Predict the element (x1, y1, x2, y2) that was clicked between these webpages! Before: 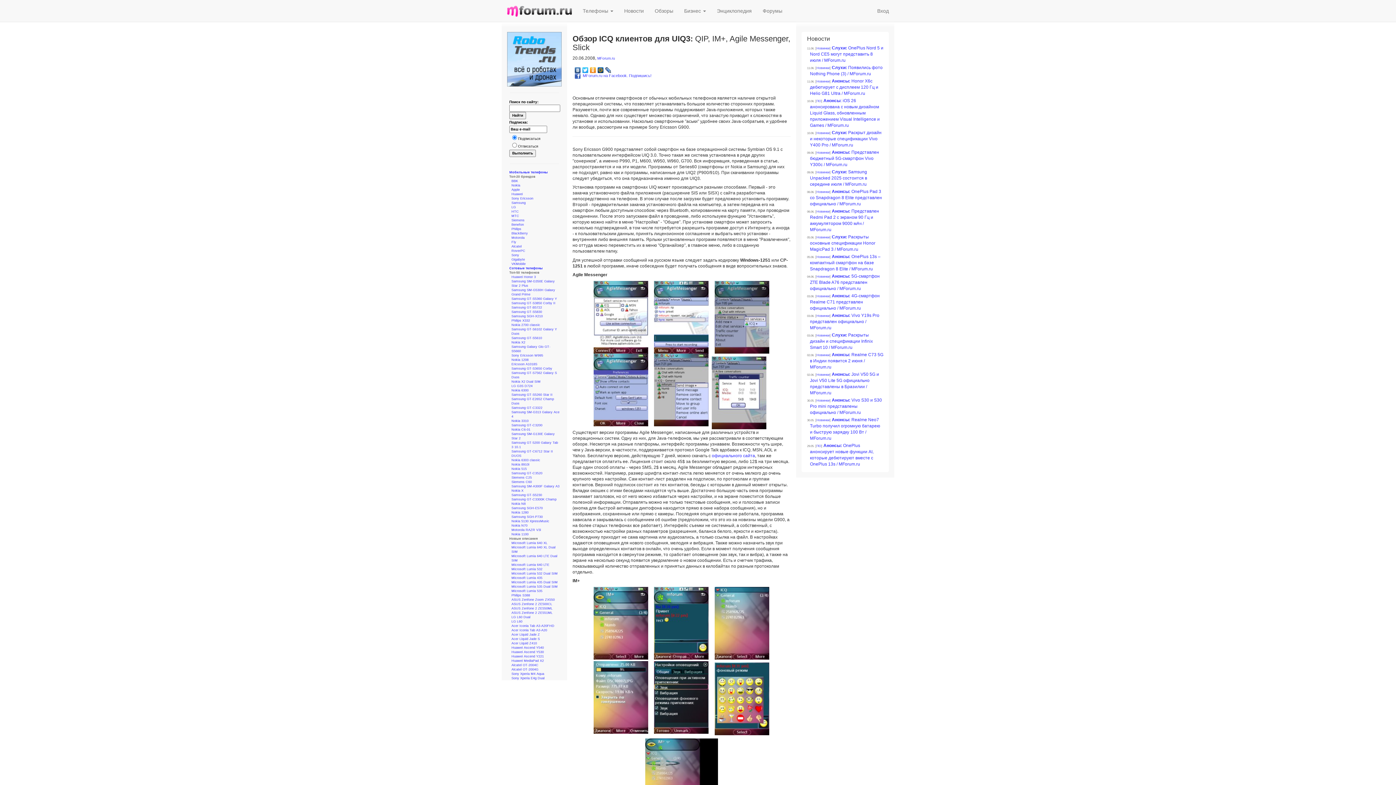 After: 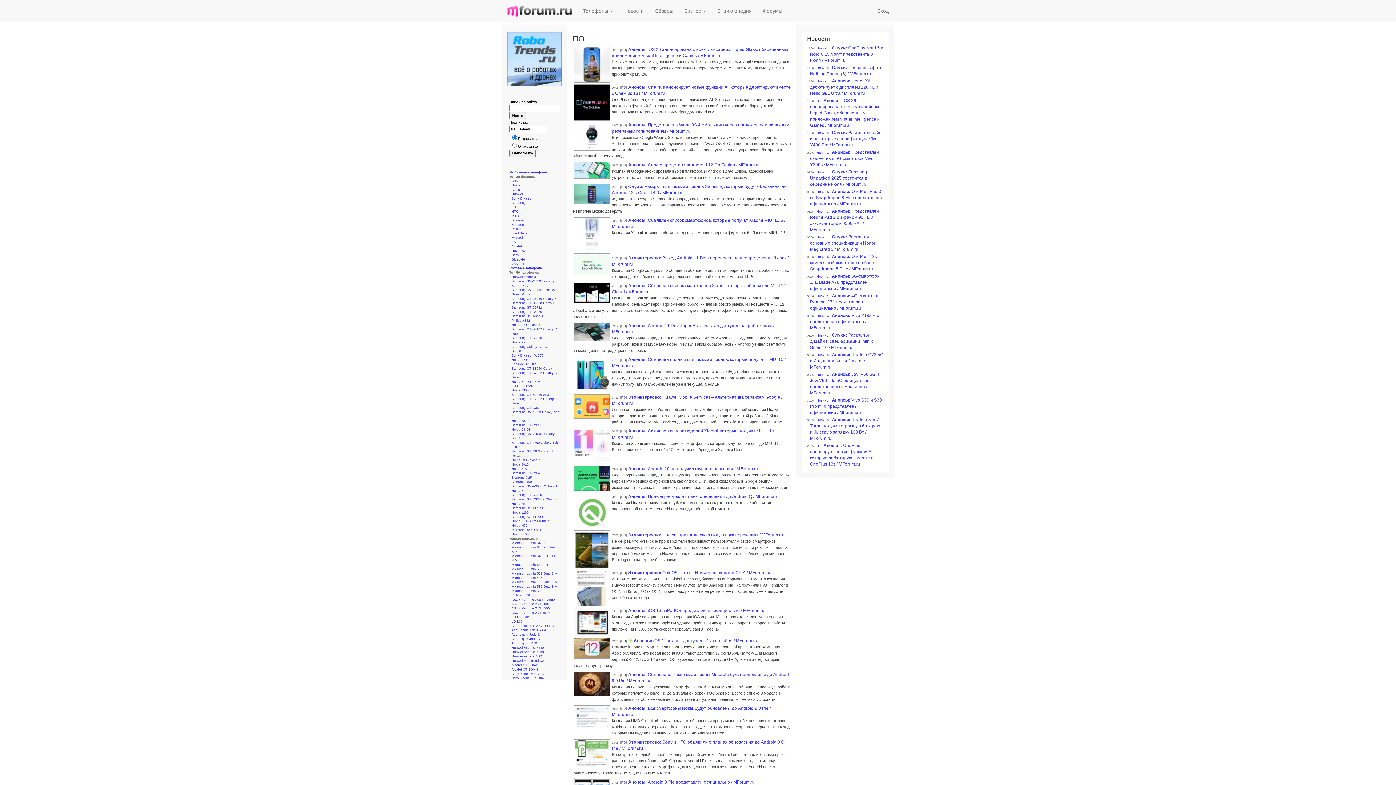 Action: label: ПО bbox: (816, 99, 821, 102)